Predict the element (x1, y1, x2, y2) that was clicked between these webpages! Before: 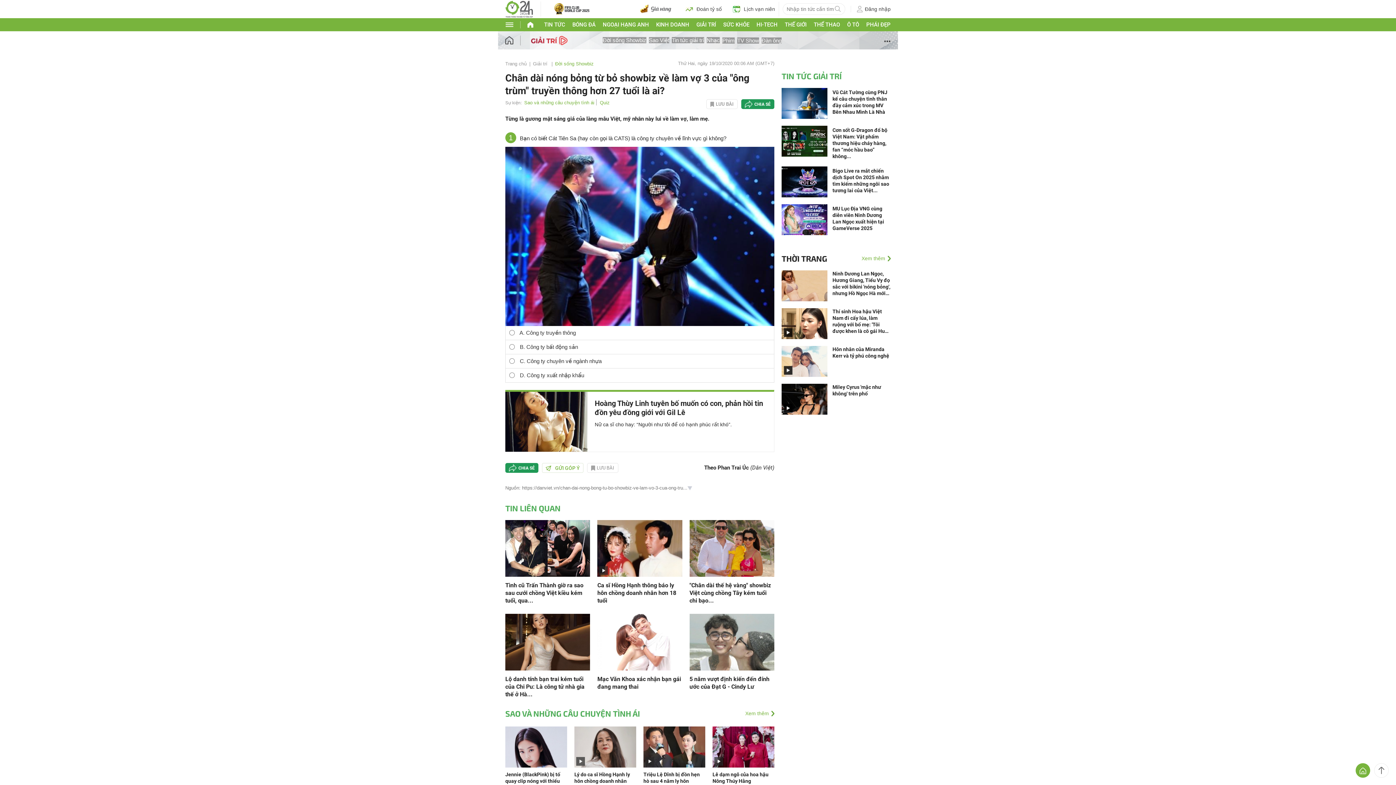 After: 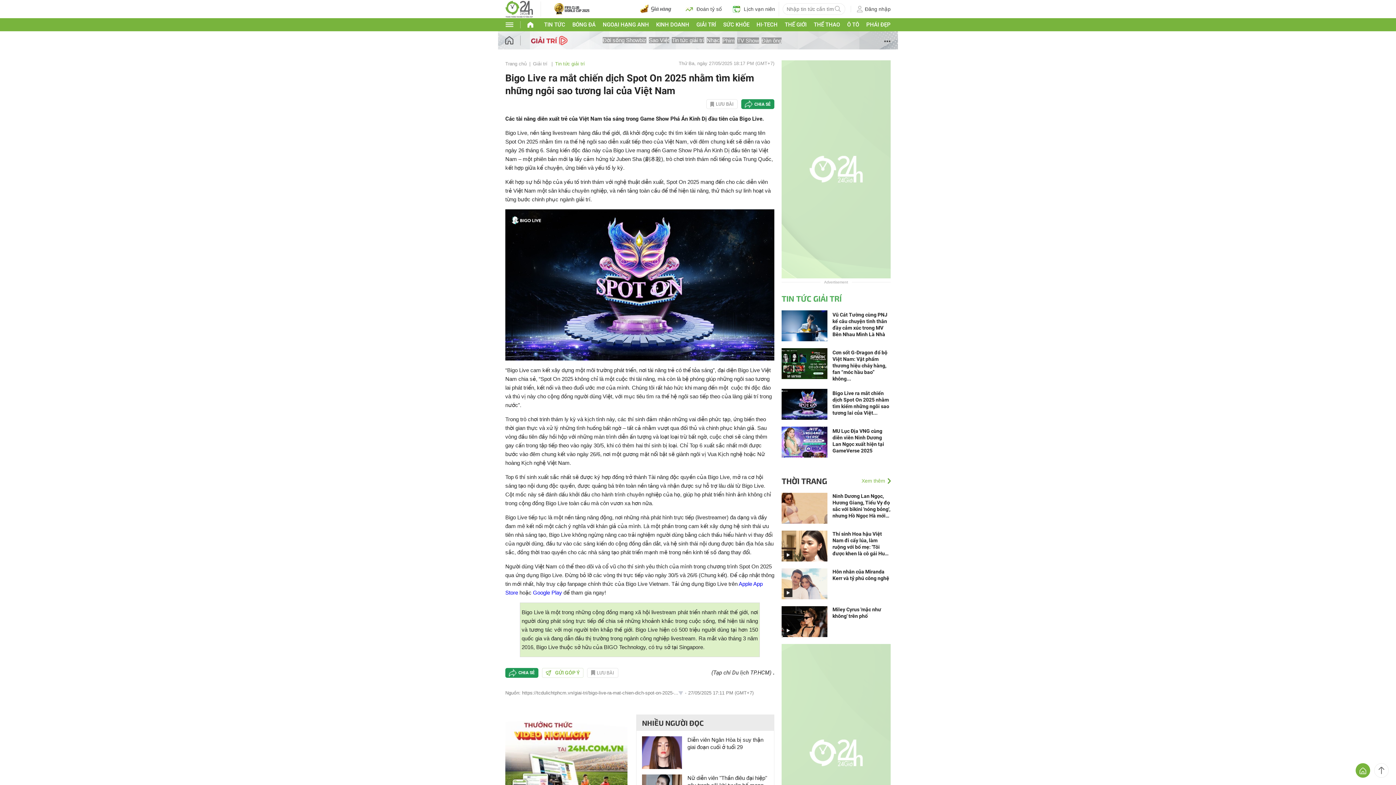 Action: bbox: (781, 178, 827, 184)